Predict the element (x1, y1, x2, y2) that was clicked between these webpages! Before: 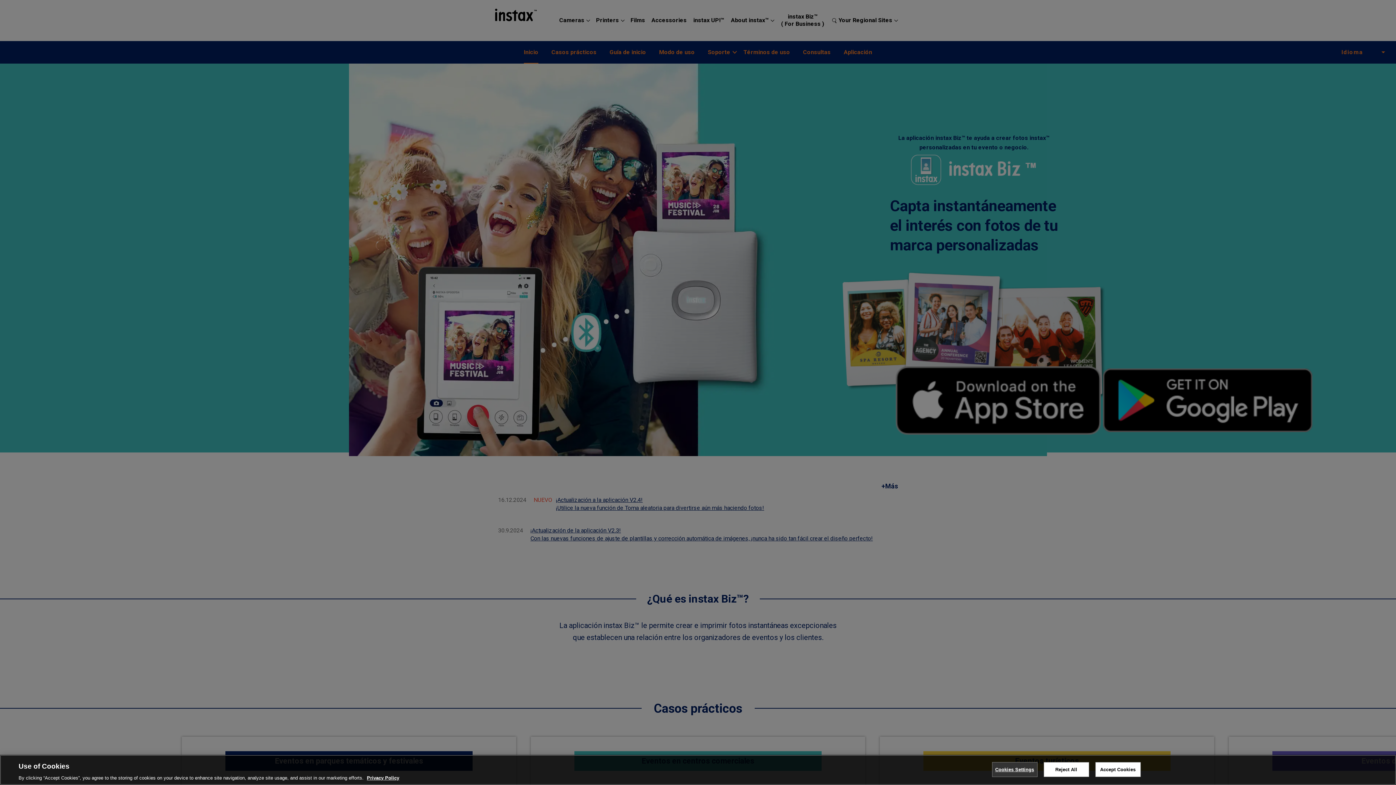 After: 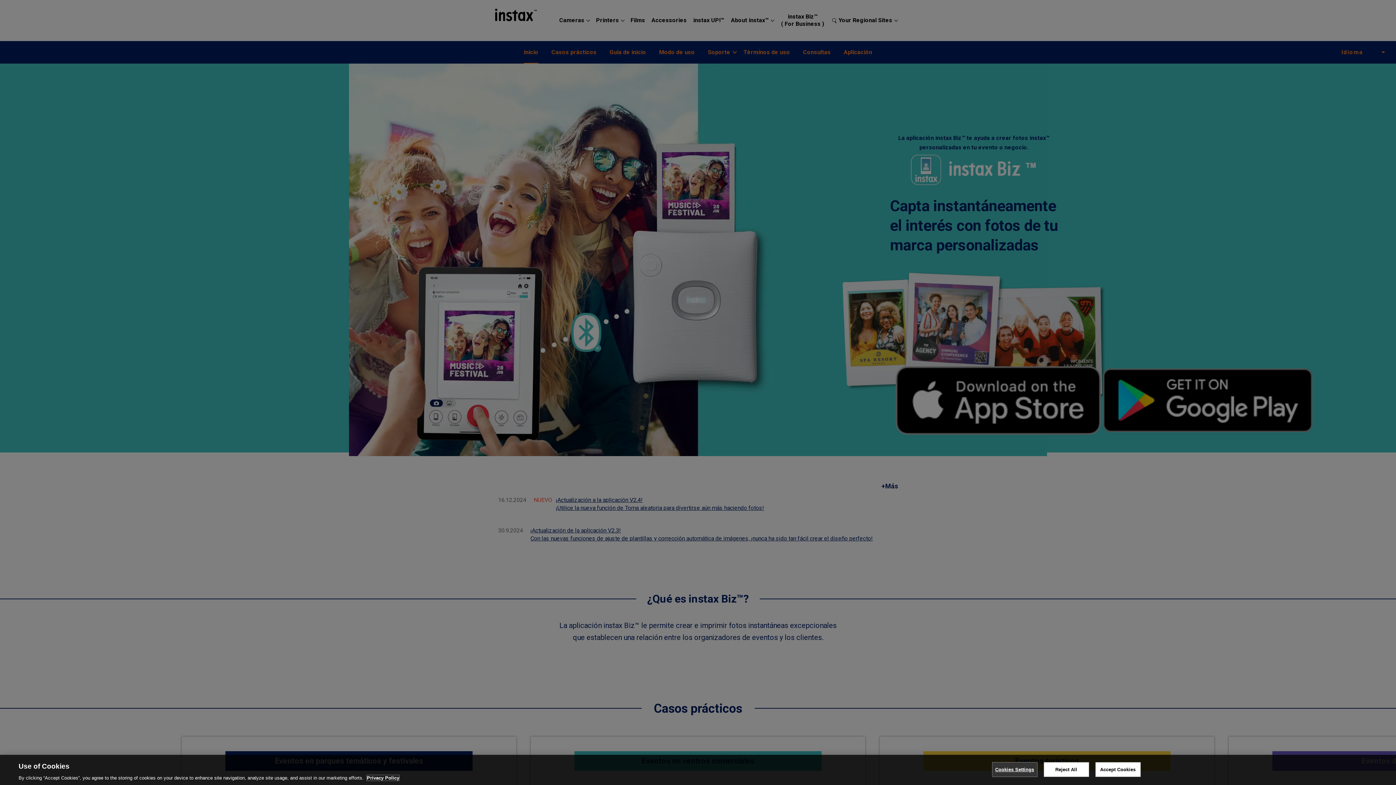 Action: label: More information about your privacy, opens in a new tab bbox: (366, 777, 399, 783)